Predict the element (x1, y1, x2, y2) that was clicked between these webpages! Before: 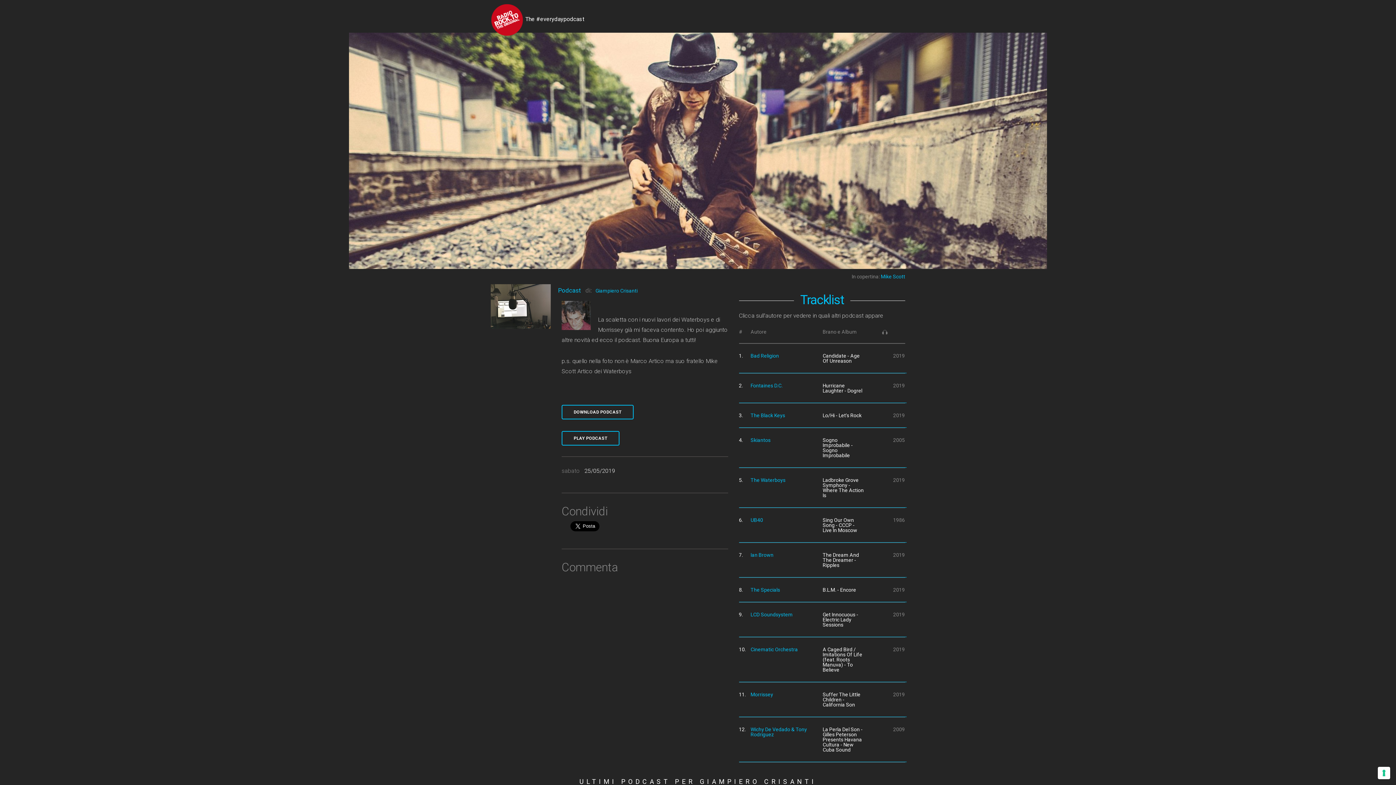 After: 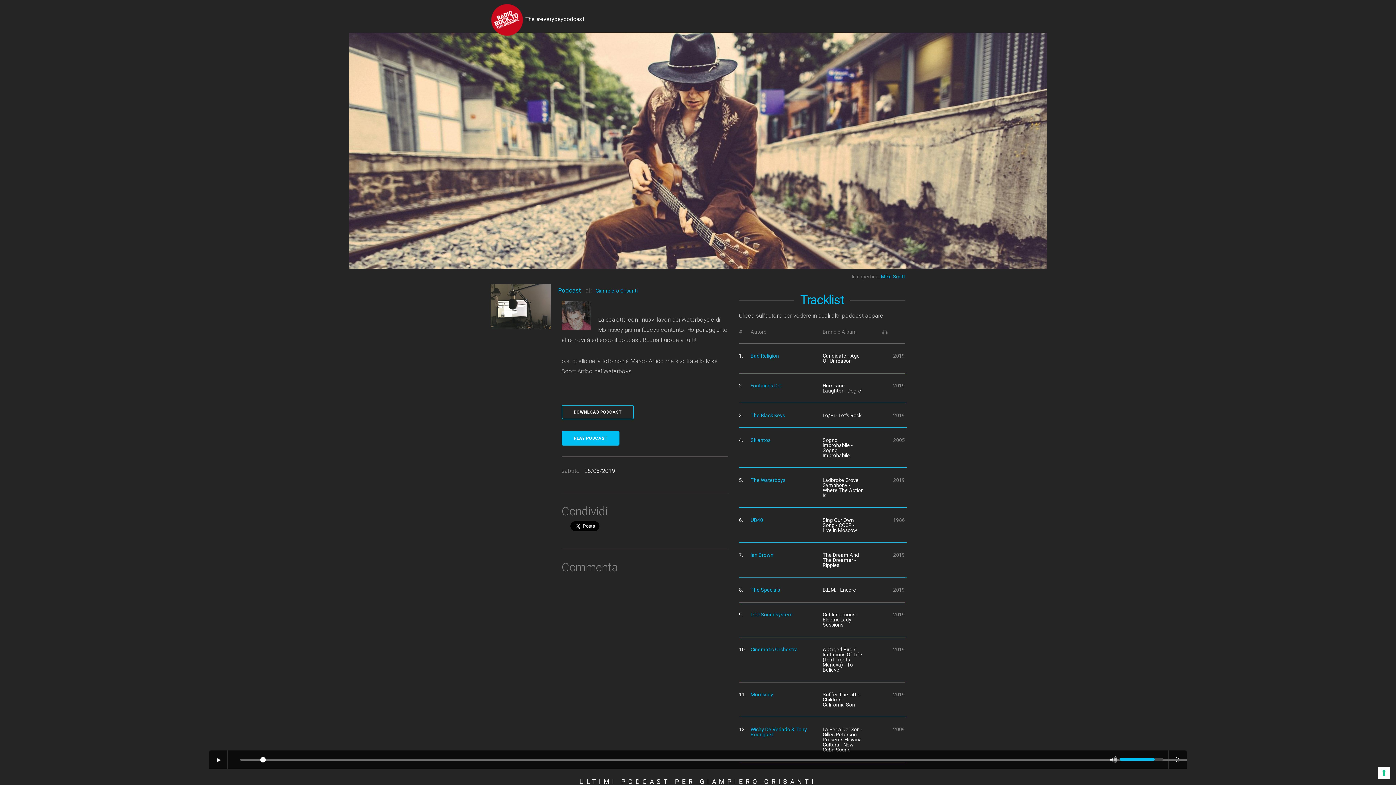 Action: label: PLAY PODCAST bbox: (561, 431, 619, 445)